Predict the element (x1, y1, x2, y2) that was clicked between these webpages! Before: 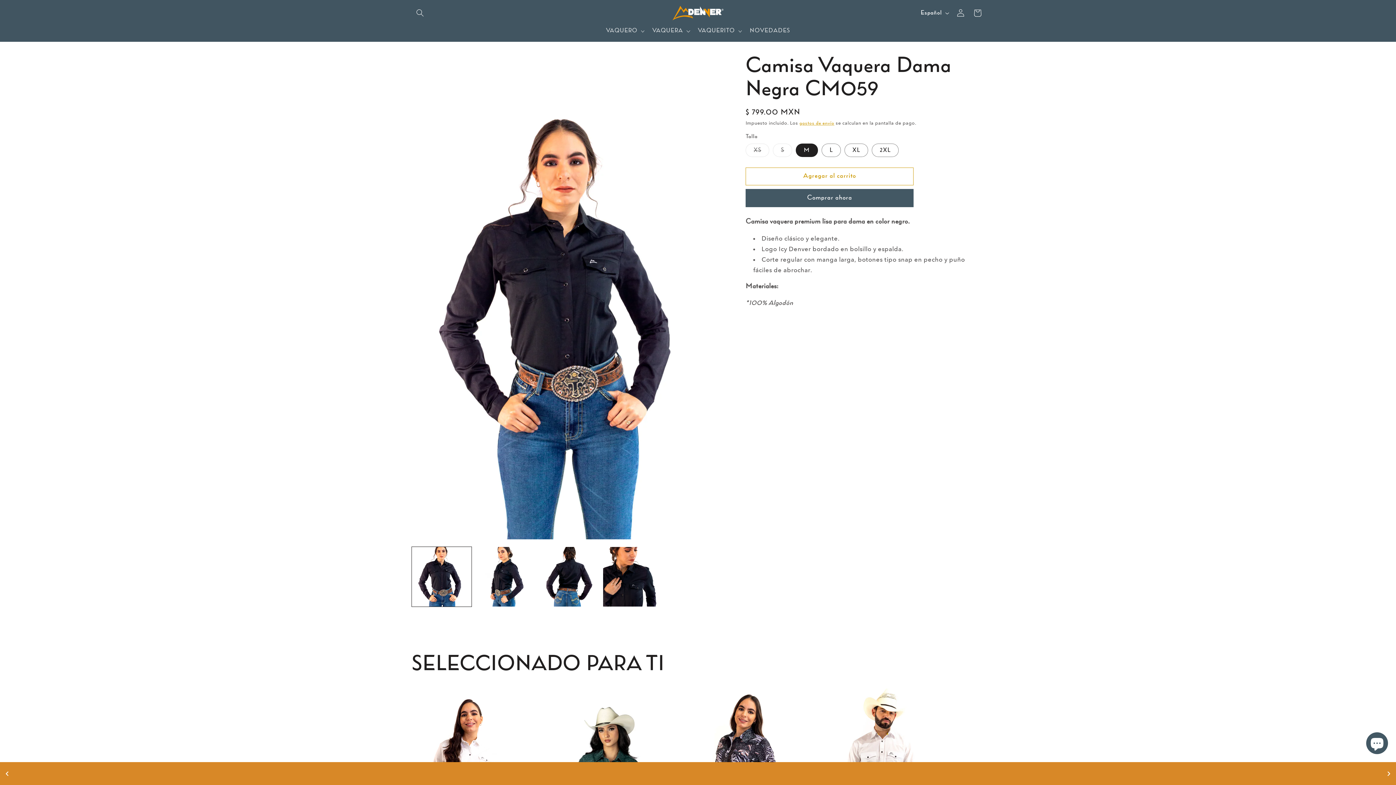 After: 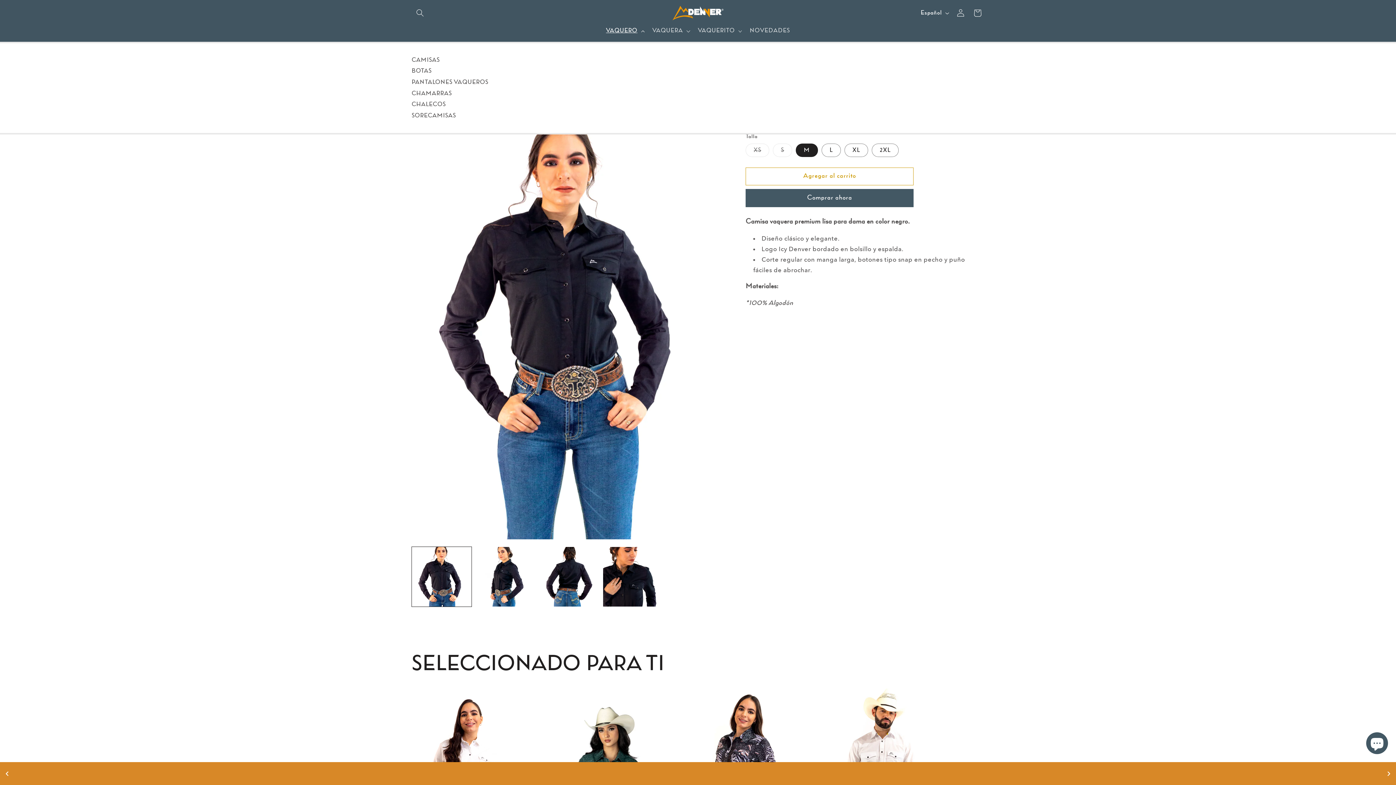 Action: bbox: (601, 23, 647, 38) label: VAQUERO